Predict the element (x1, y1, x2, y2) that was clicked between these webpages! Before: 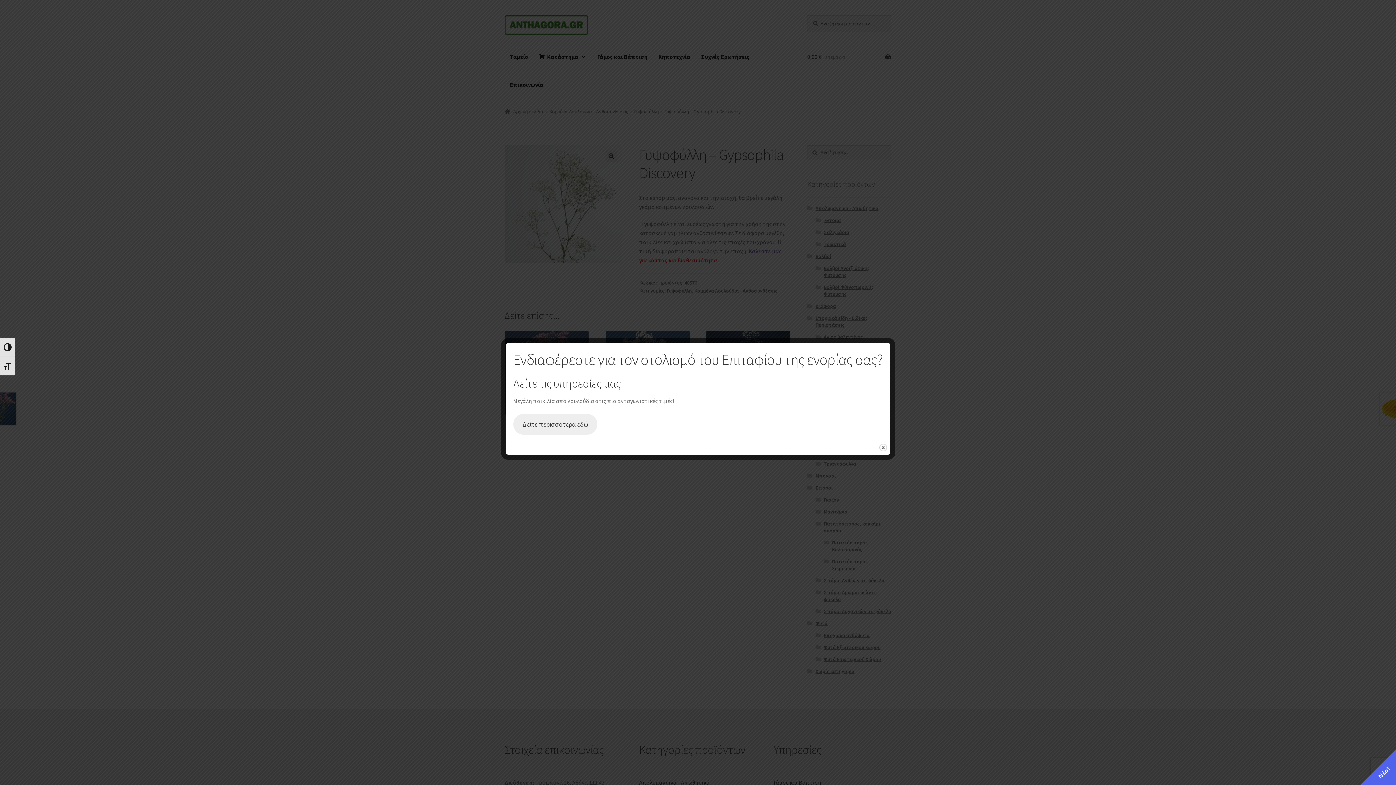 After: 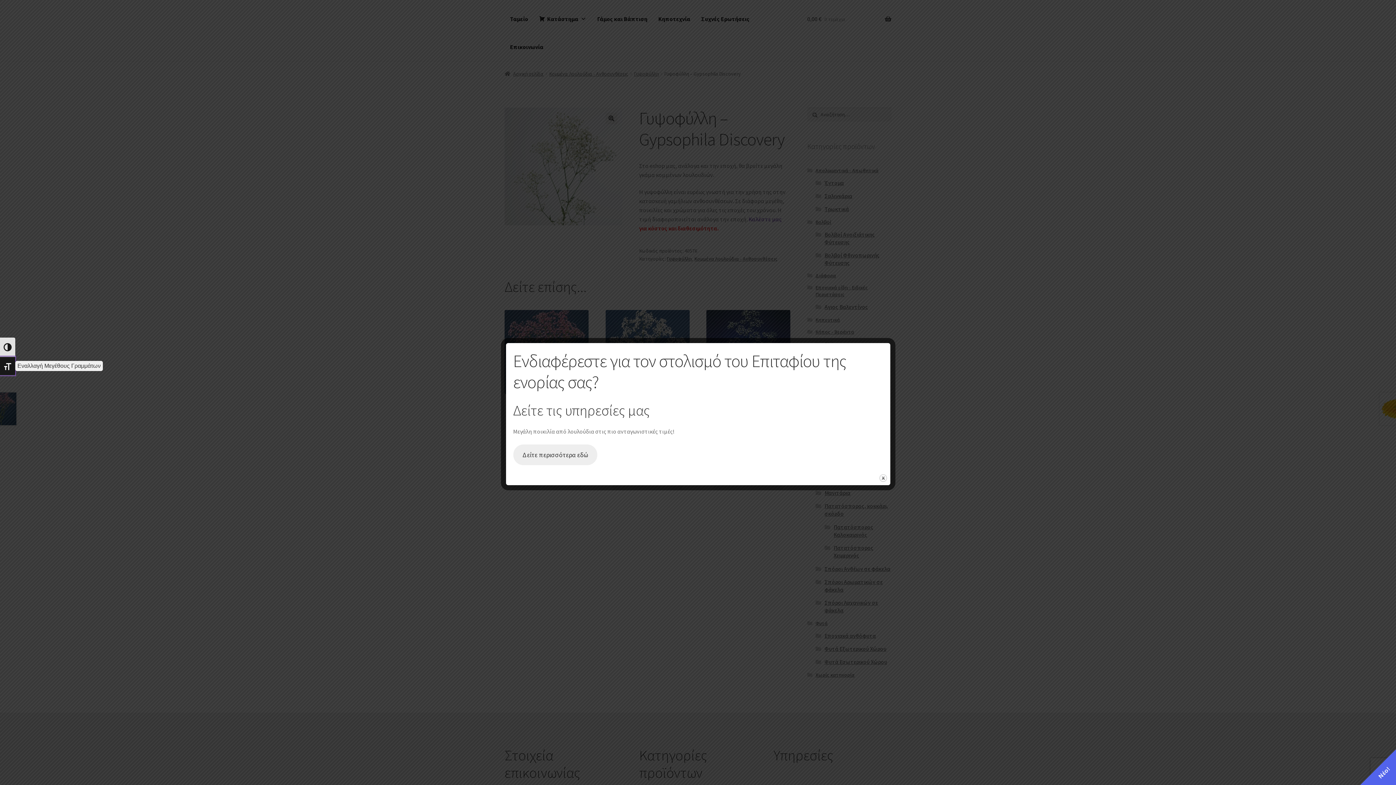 Action: bbox: (0, 356, 15, 375) label: Εναλλαγή Μεγέθους Γραμμάτων